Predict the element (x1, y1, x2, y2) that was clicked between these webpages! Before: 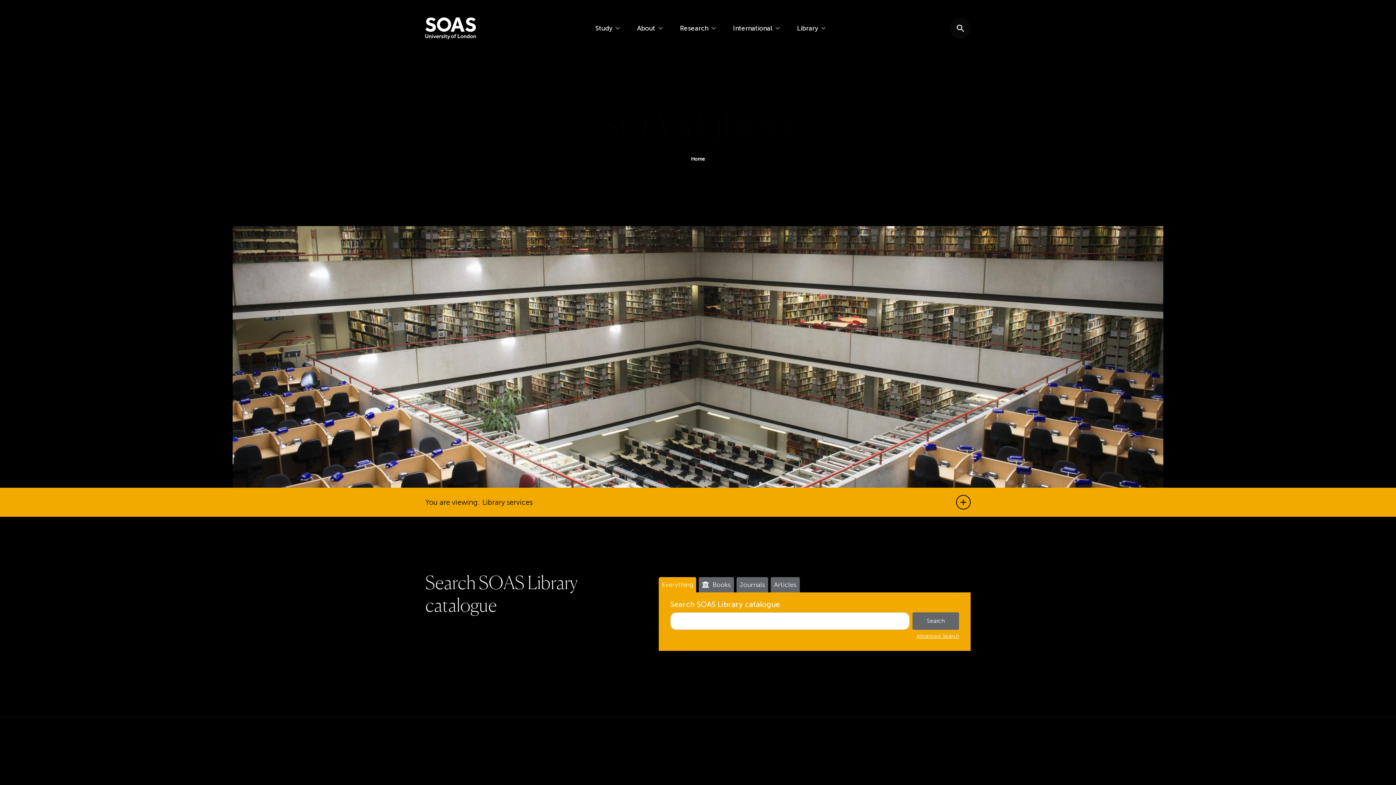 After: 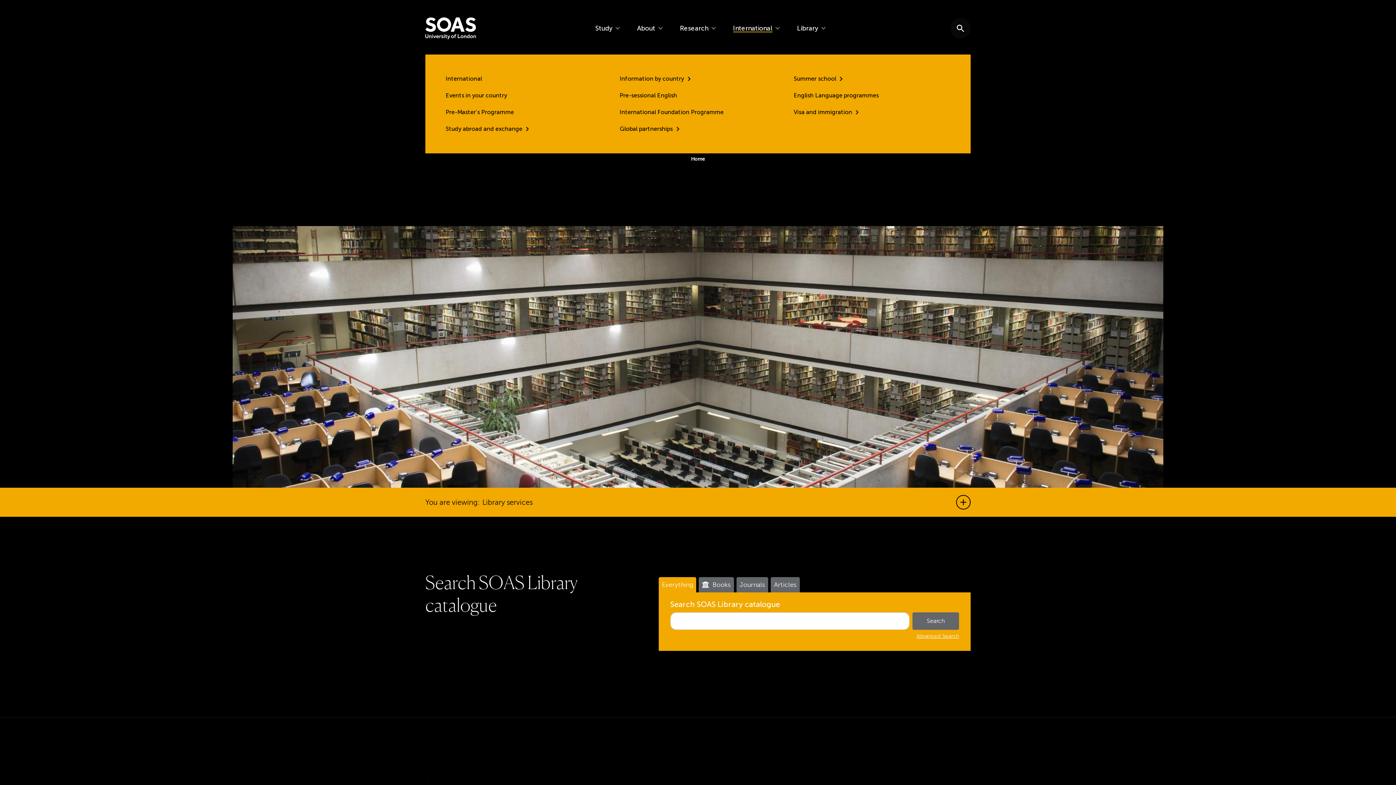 Action: bbox: (733, 19, 779, 37) label: International